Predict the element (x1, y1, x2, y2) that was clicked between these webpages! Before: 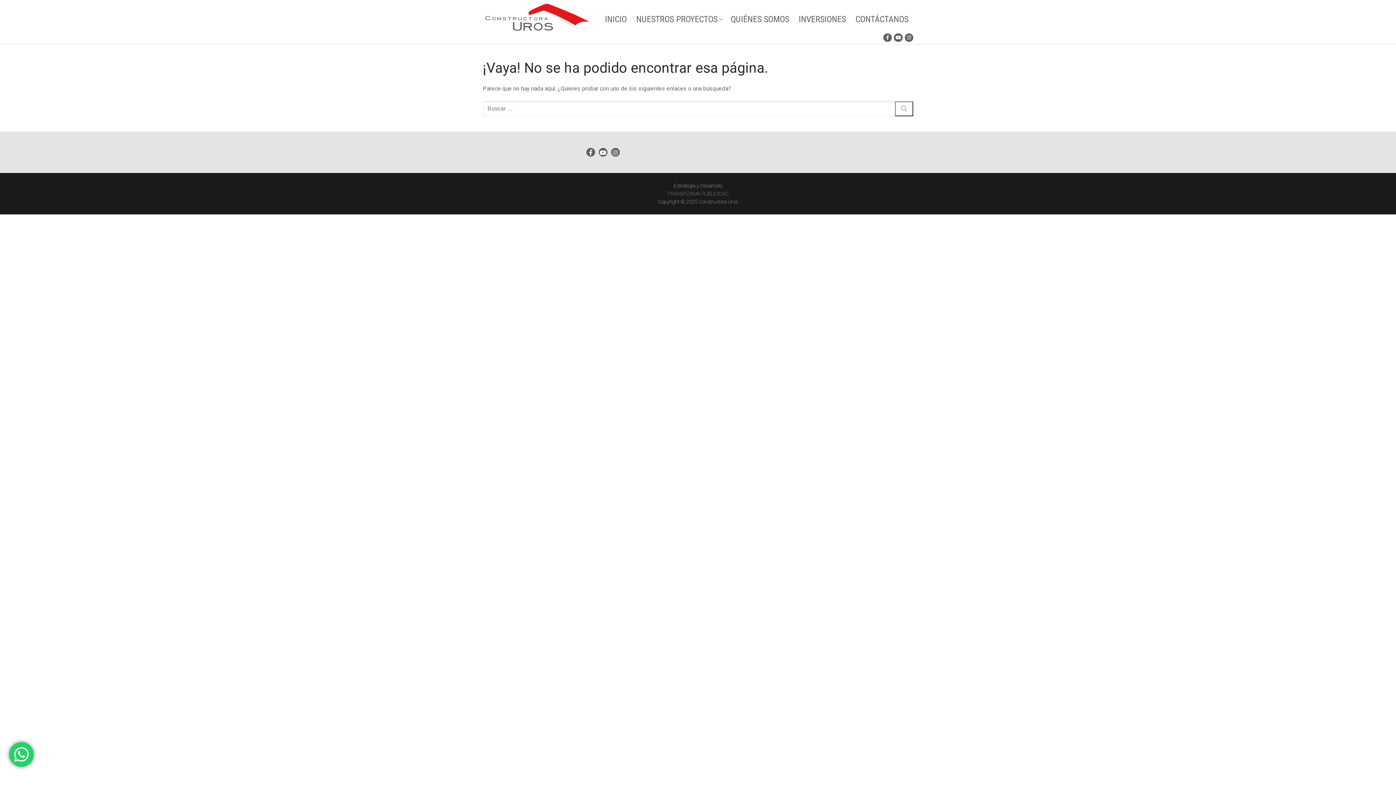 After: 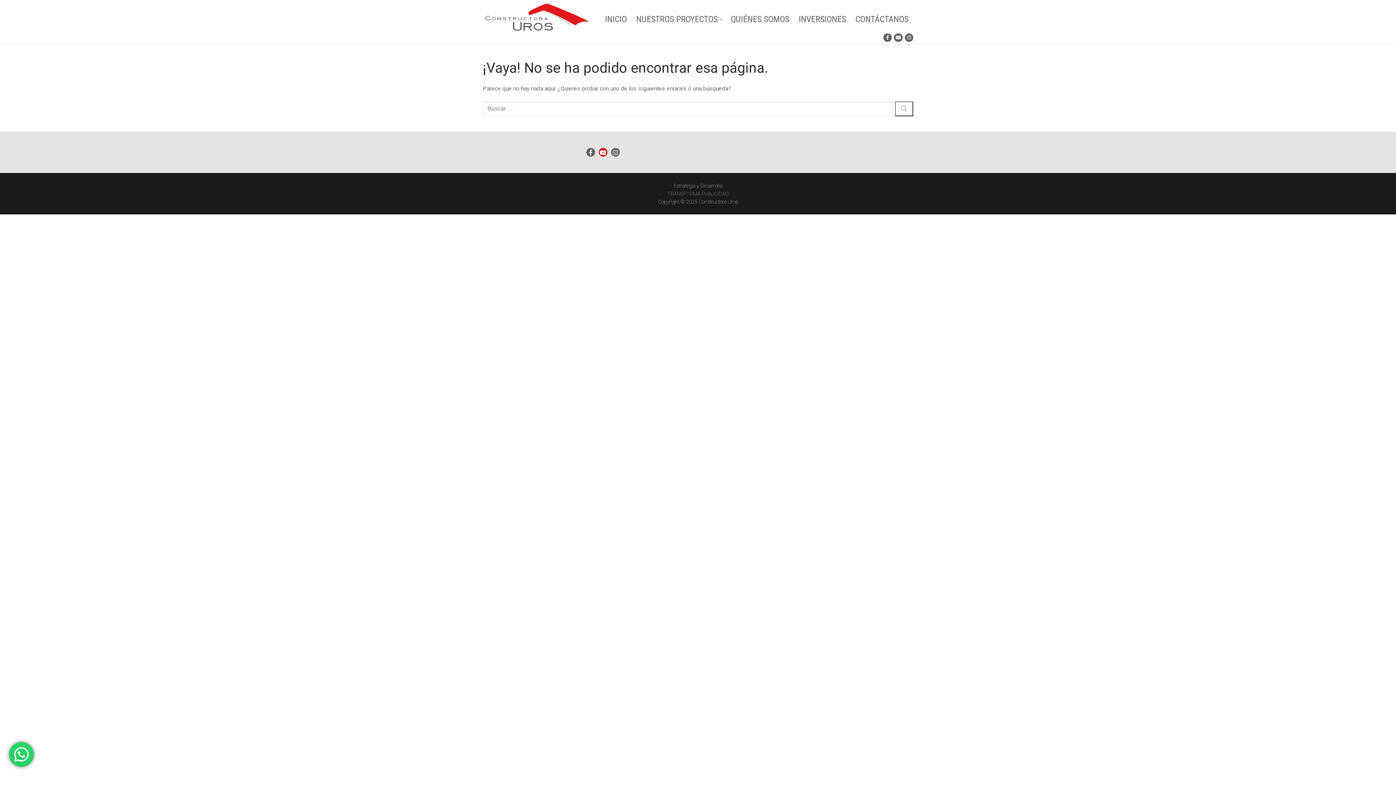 Action: bbox: (598, 148, 607, 156)